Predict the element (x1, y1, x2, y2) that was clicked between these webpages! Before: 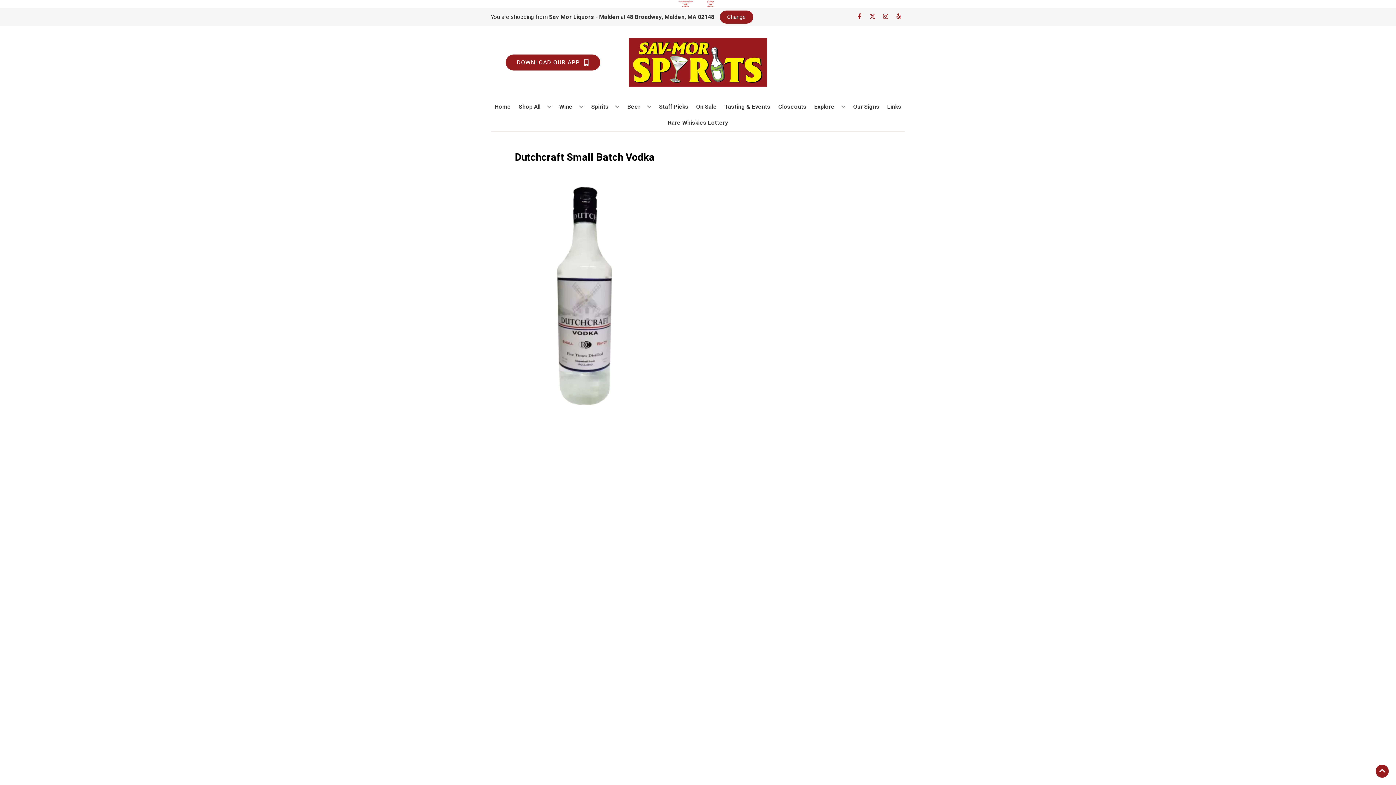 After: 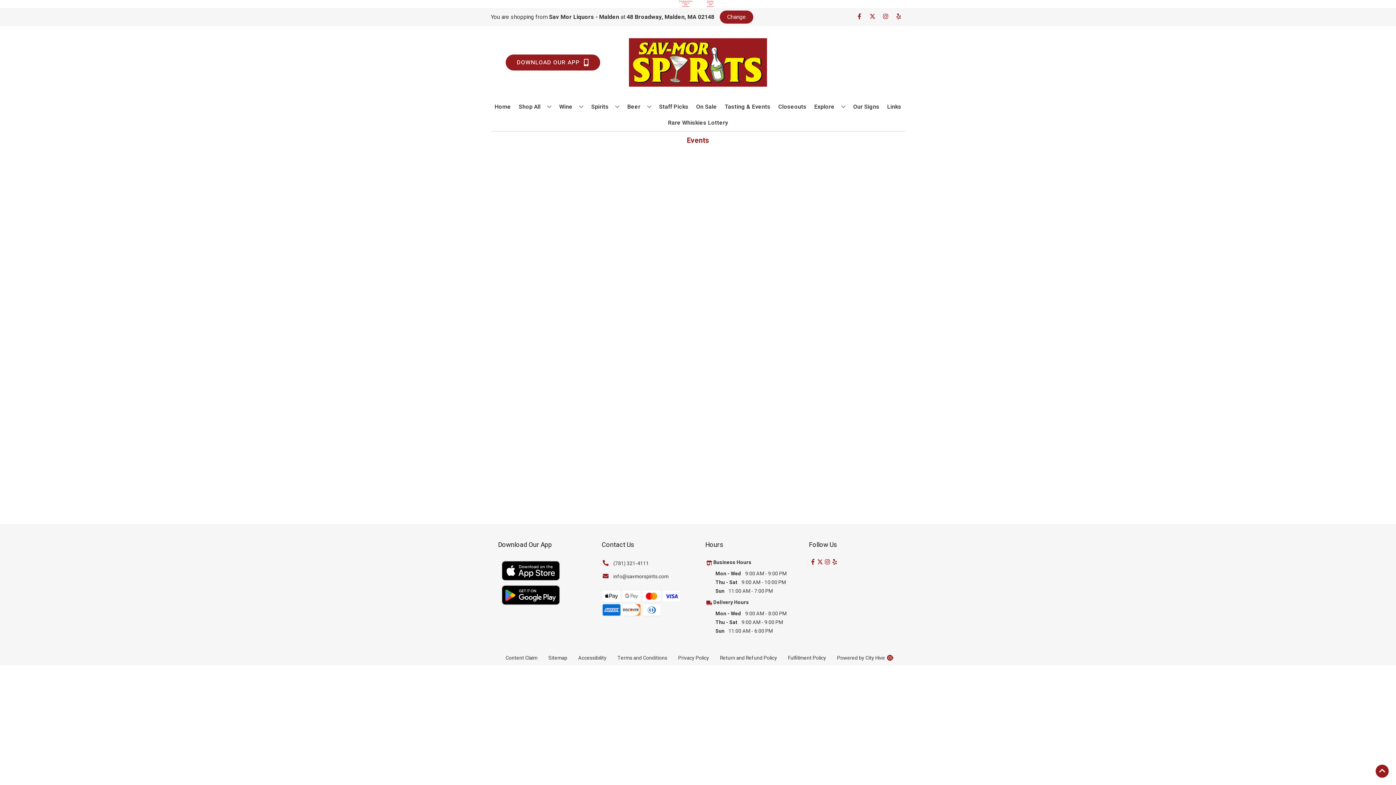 Action: label: Tasting & Events bbox: (721, 99, 773, 115)